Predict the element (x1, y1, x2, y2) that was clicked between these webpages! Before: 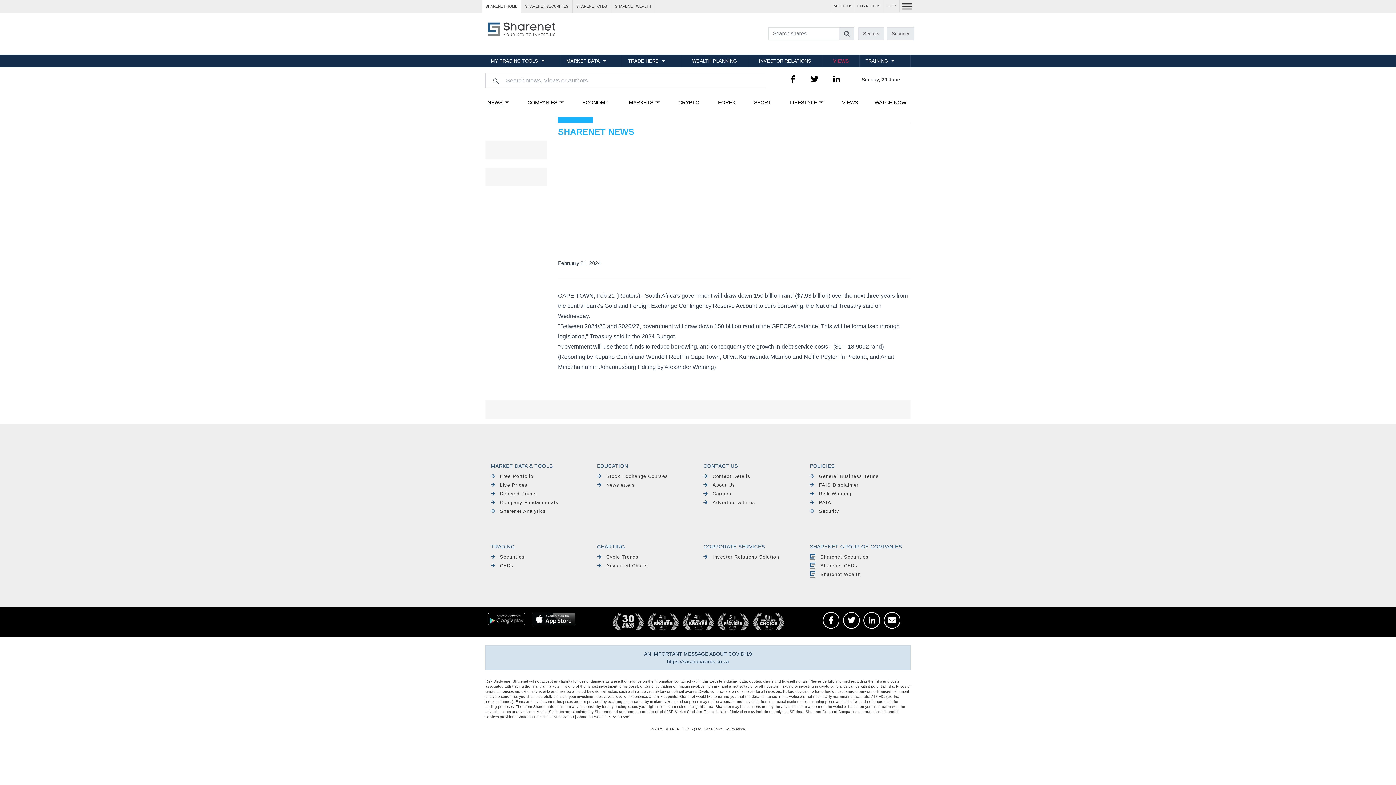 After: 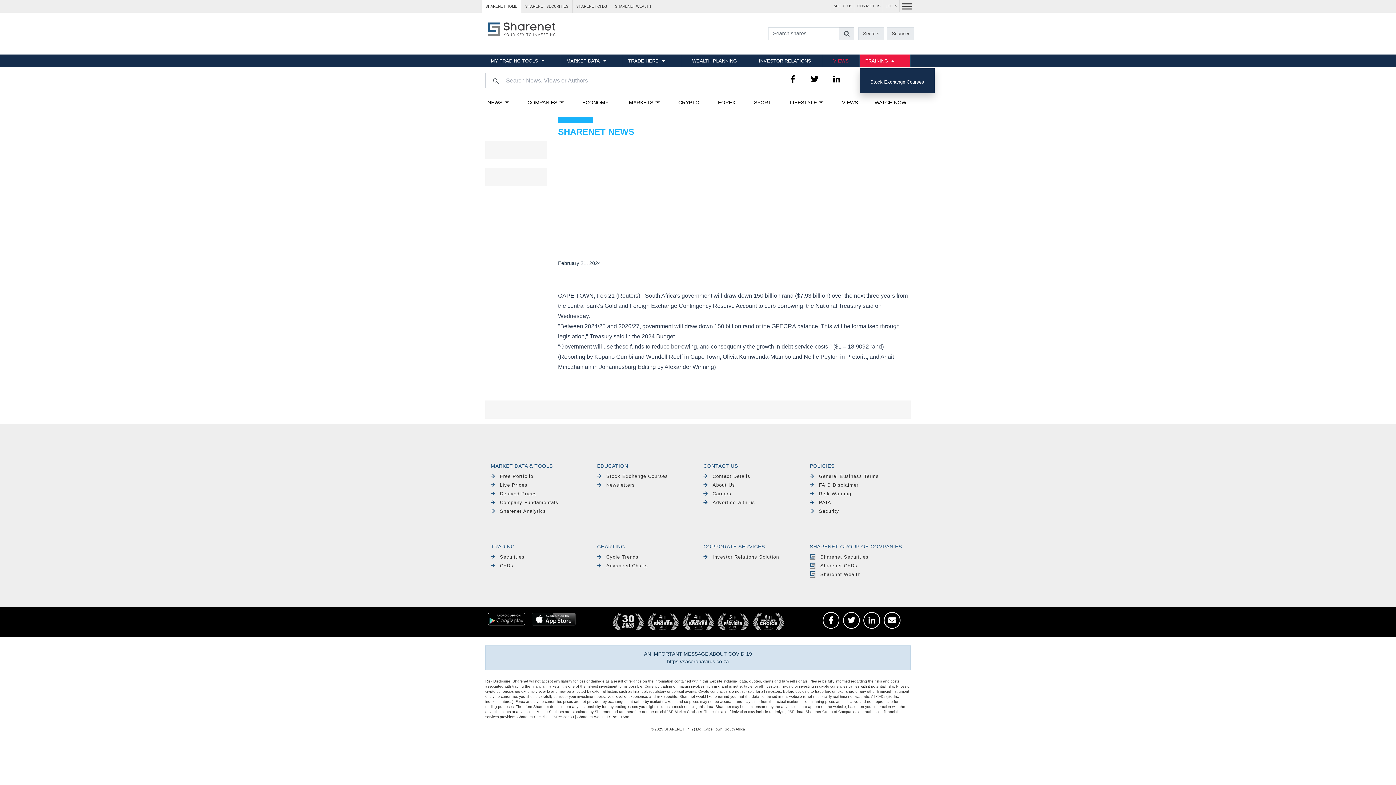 Action: bbox: (860, 54, 910, 67) label: TRAINING